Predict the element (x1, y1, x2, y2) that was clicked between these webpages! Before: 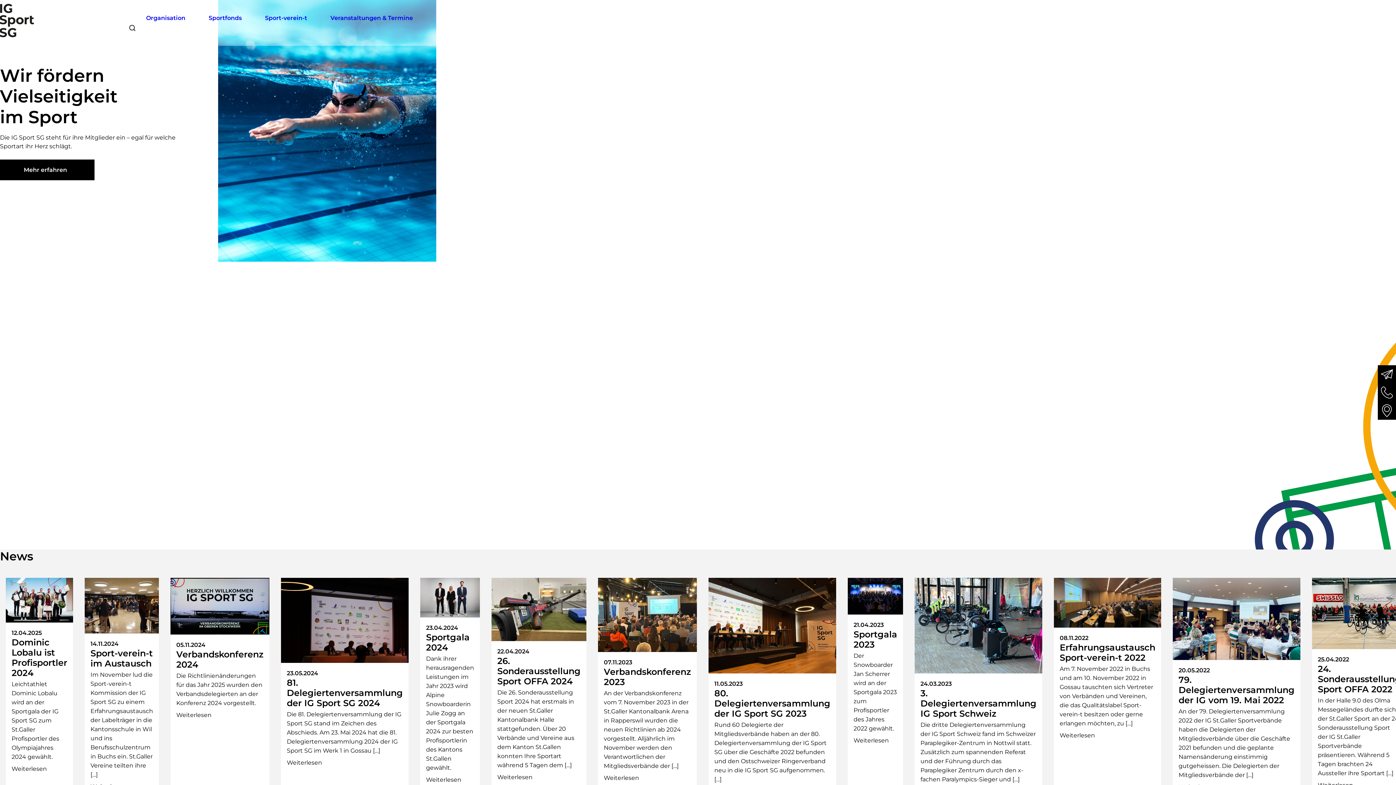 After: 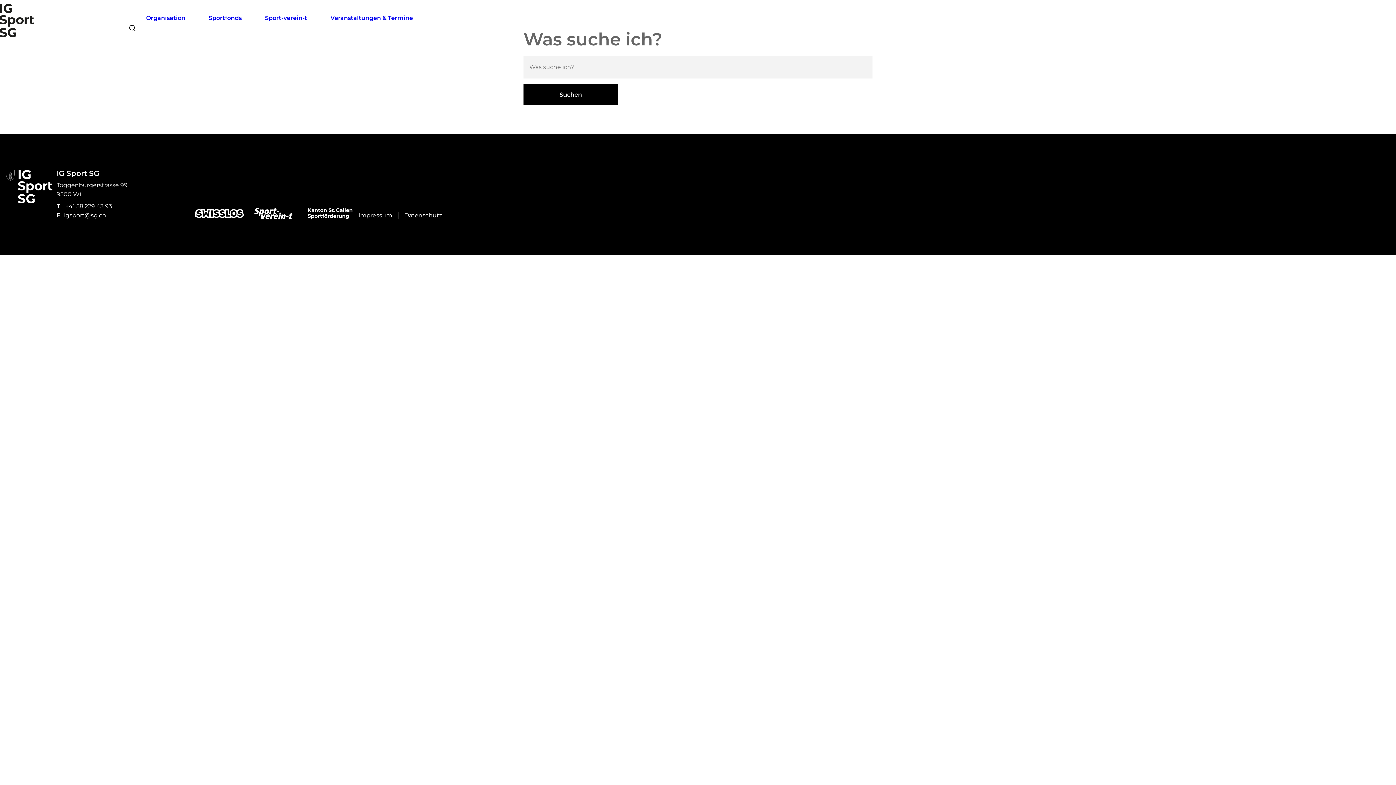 Action: bbox: (128, 24, 136, 31)